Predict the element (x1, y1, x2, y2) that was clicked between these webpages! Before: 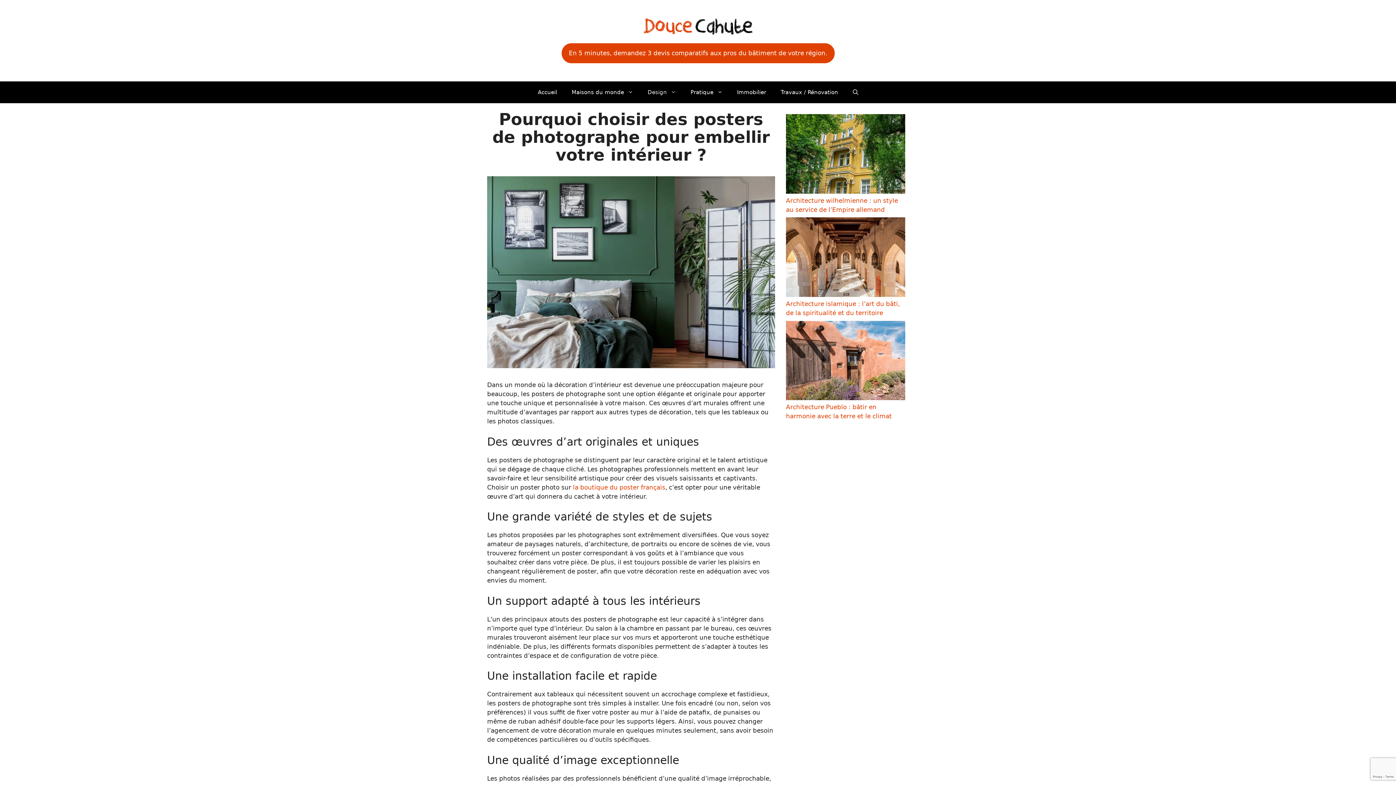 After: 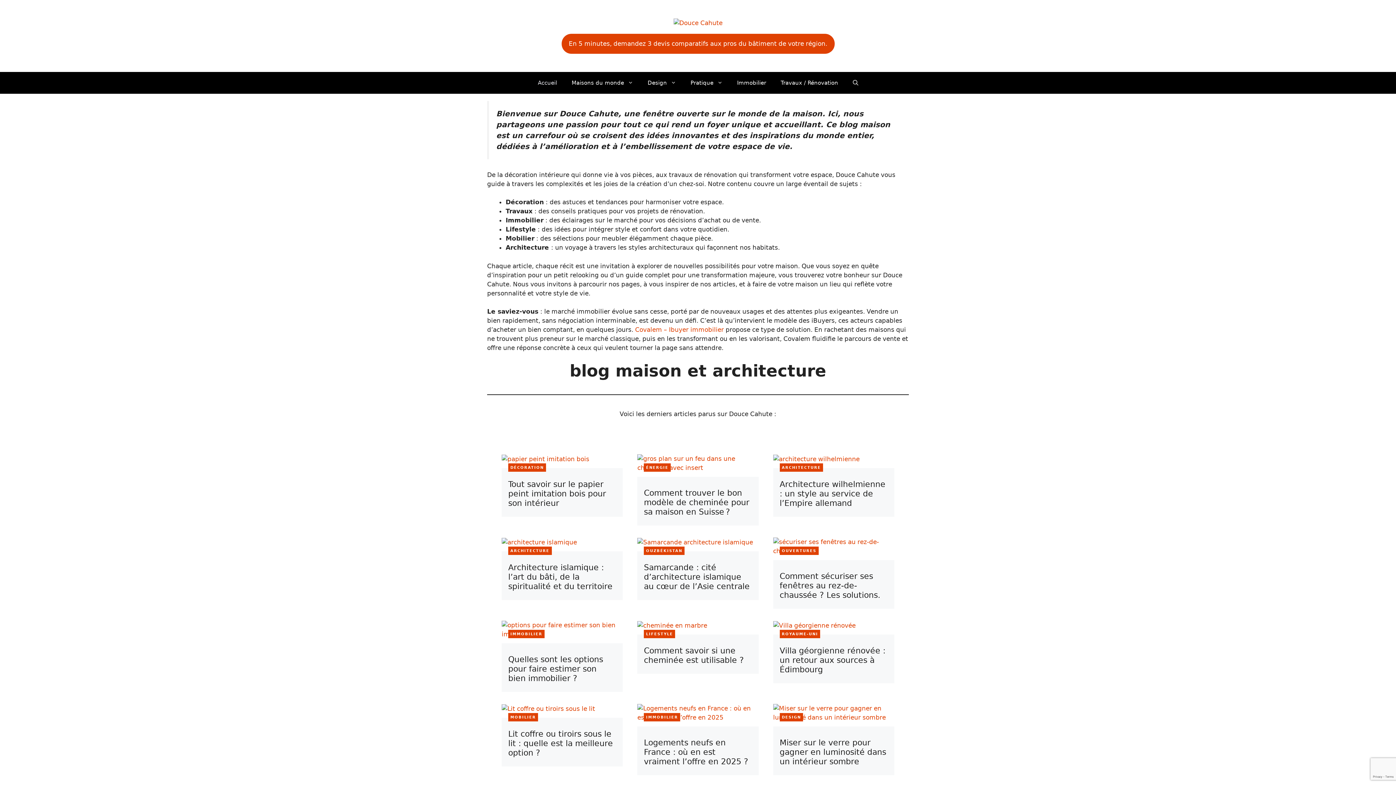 Action: bbox: (643, 28, 752, 36)